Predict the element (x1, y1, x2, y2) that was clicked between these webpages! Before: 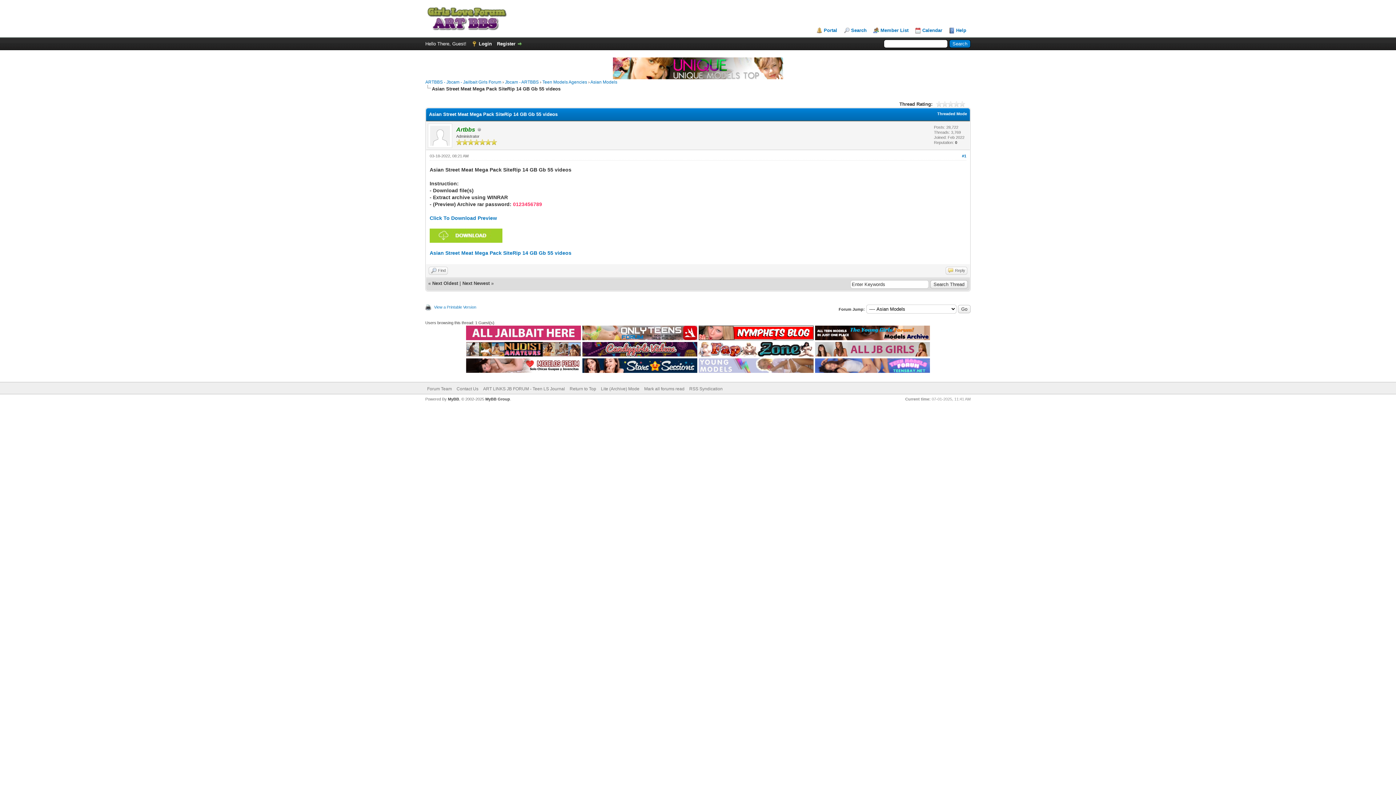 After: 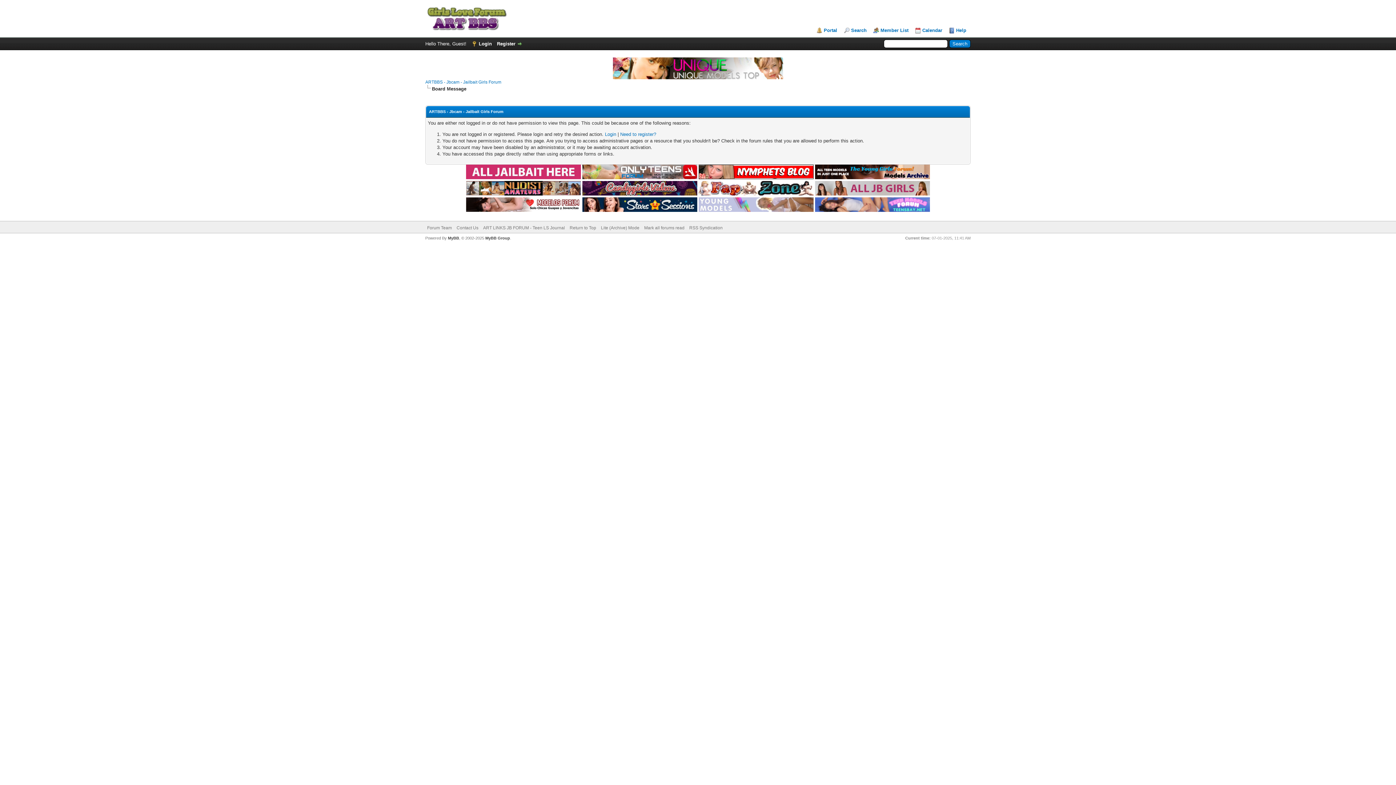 Action: label: Reply bbox: (945, 266, 967, 274)